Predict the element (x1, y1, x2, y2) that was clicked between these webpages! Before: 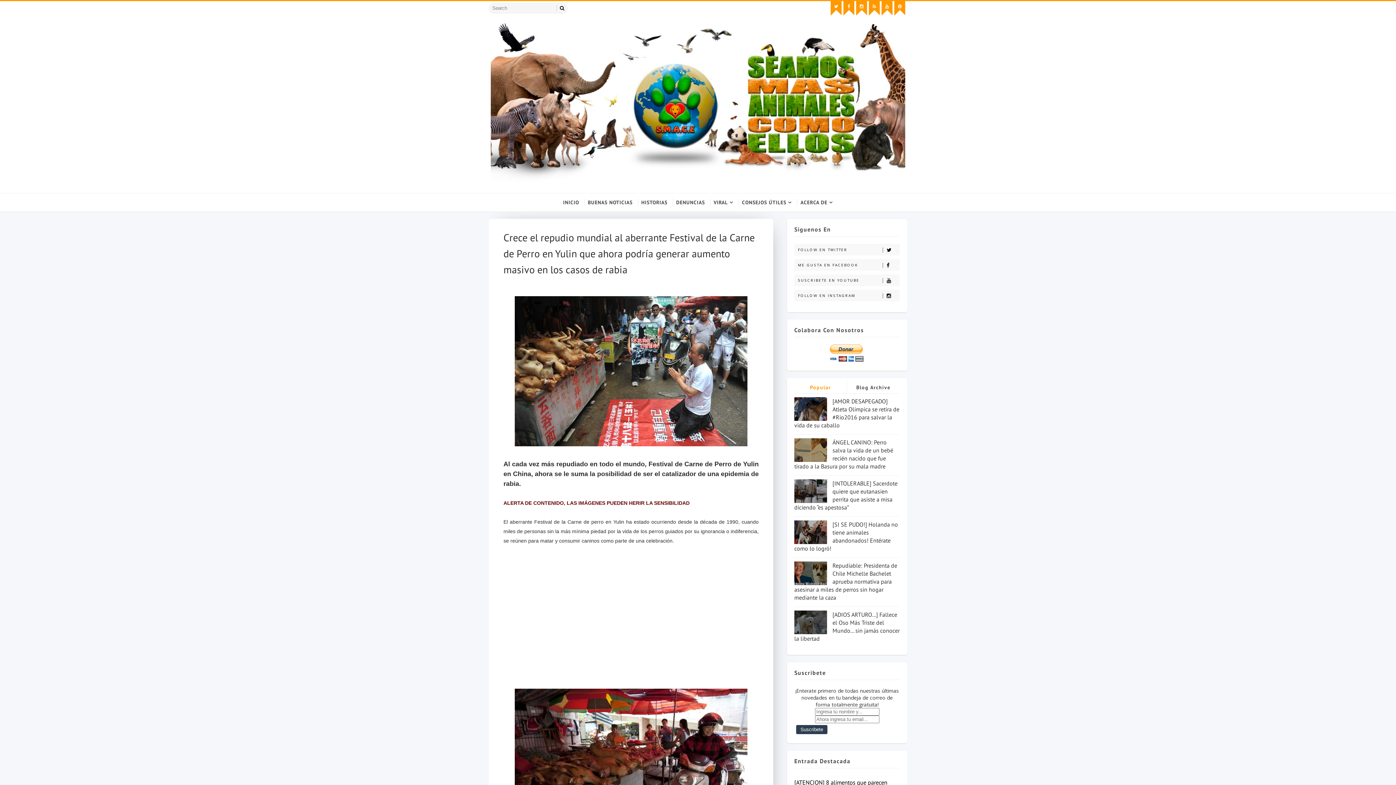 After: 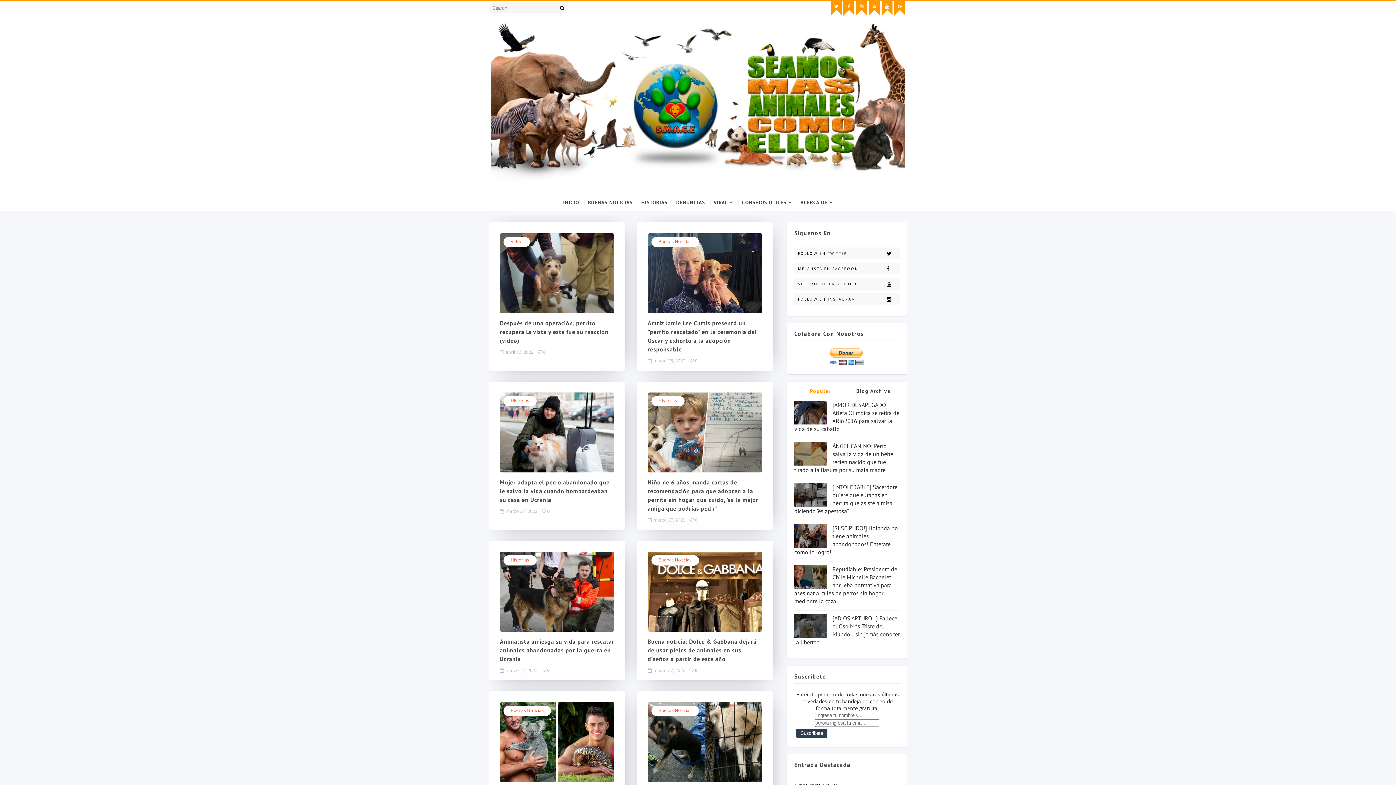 Action: label: INICIO bbox: (558, 193, 583, 211)